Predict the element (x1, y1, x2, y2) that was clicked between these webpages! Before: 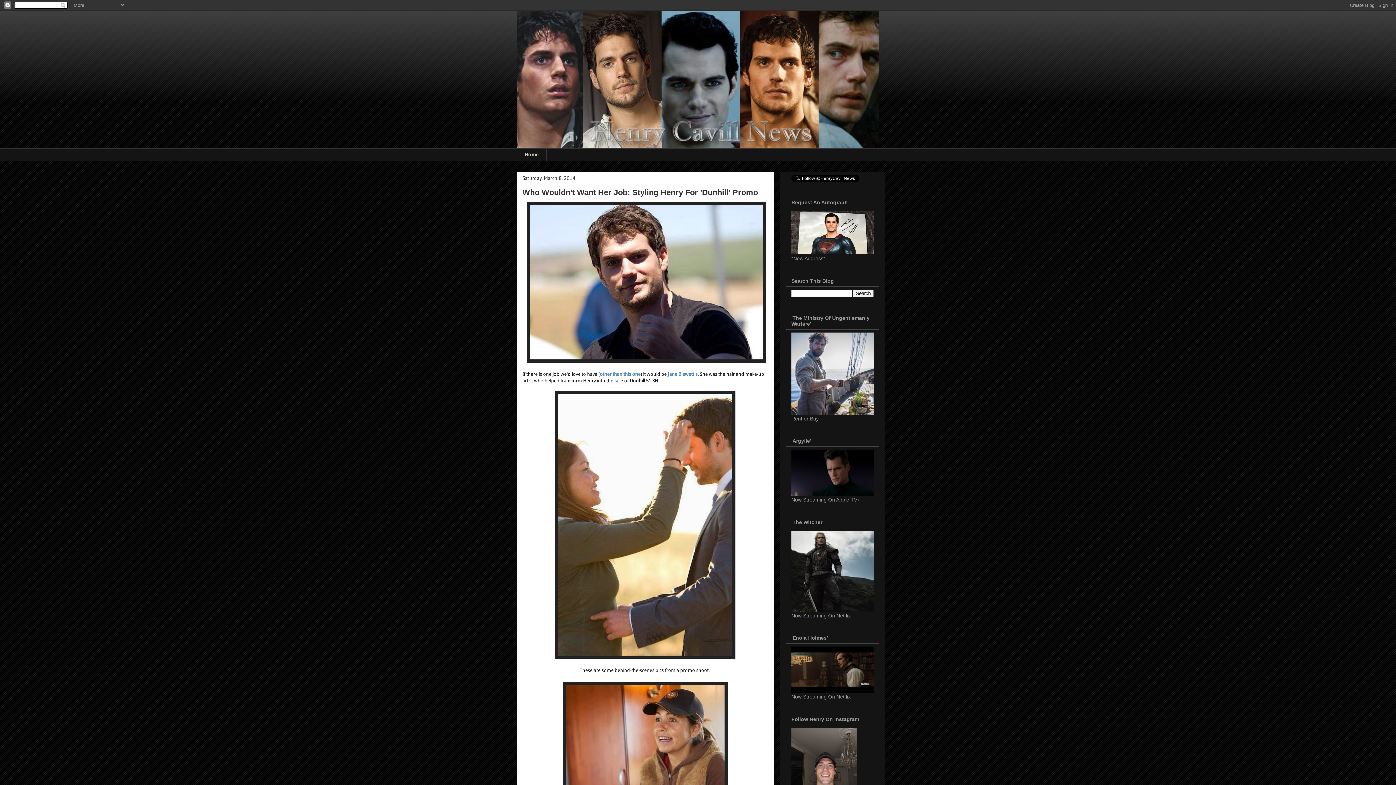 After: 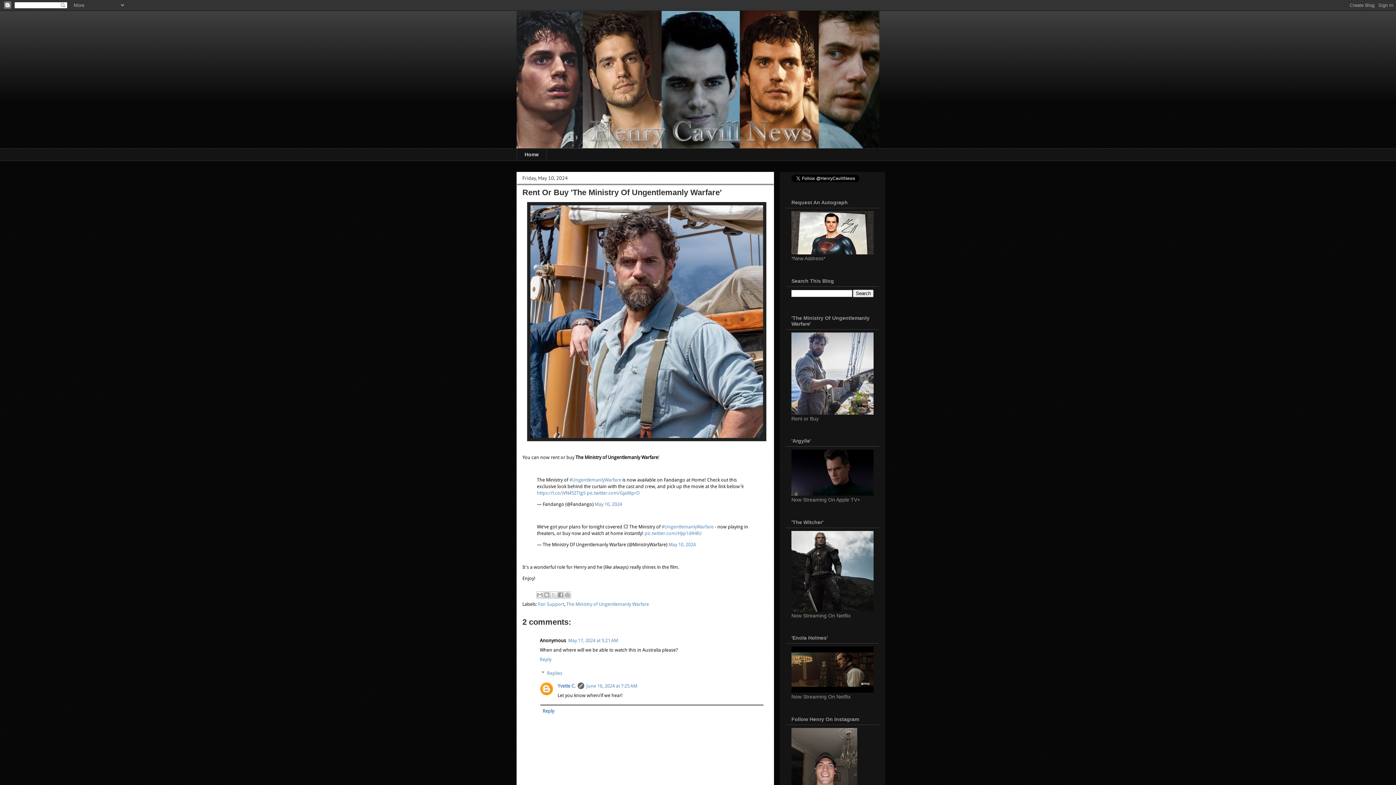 Action: bbox: (791, 410, 873, 415)